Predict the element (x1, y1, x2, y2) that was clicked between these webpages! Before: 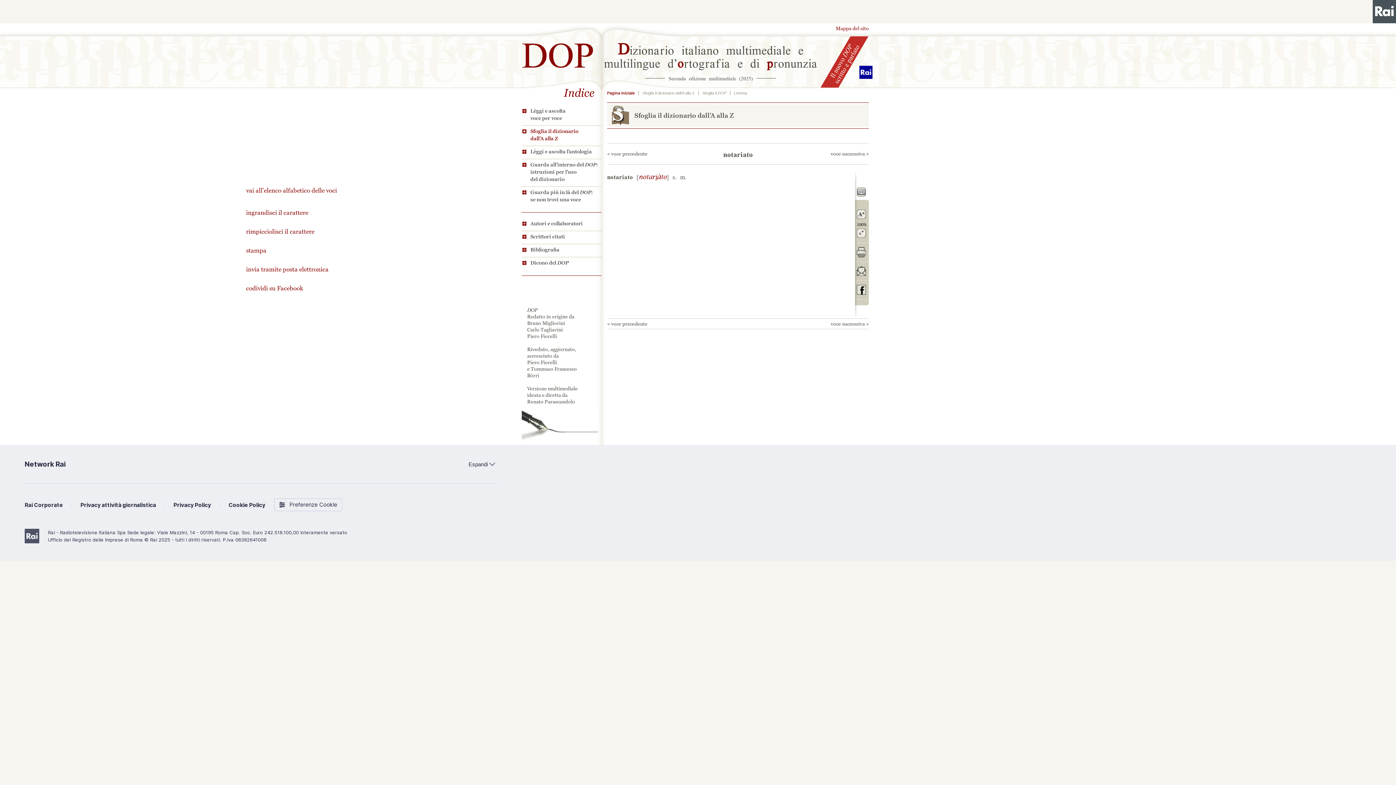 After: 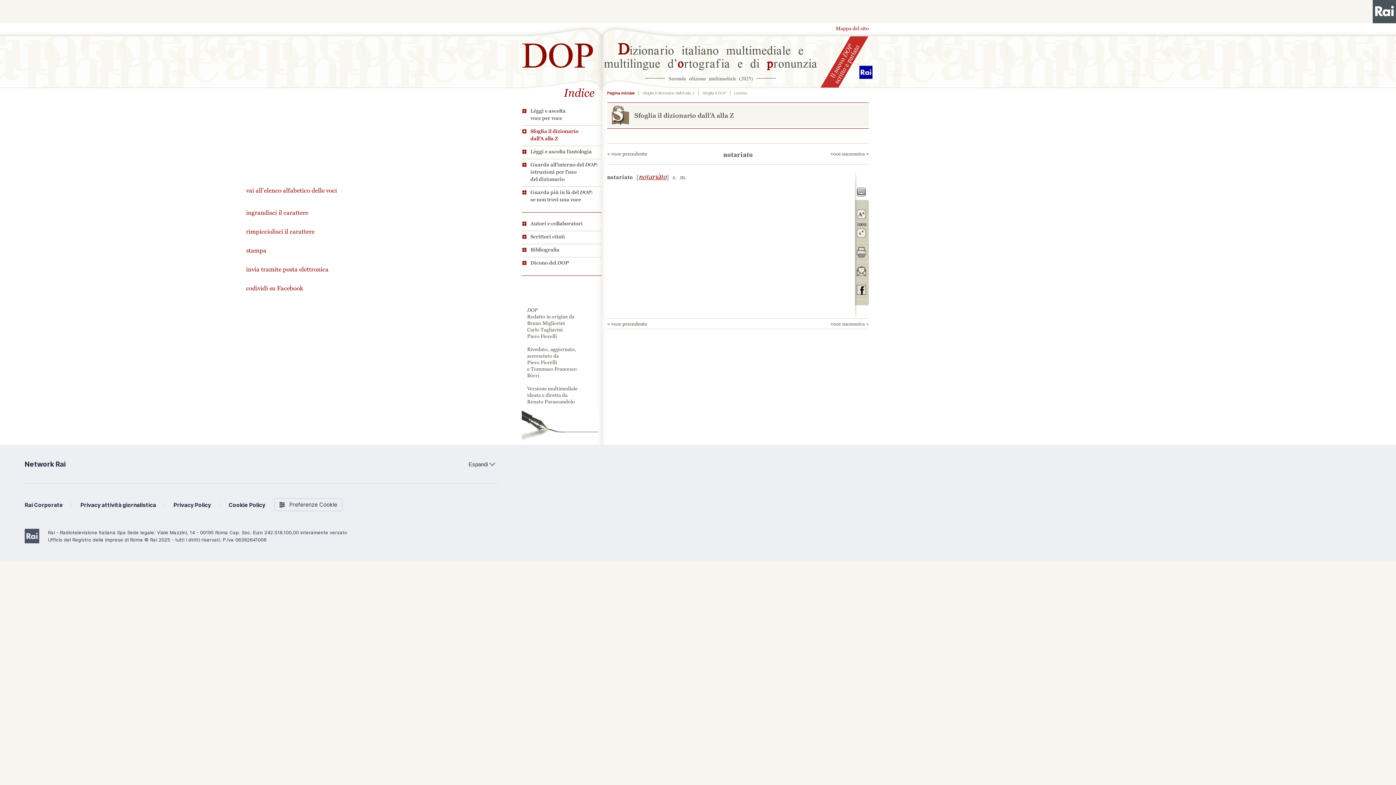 Action: label: notarL#to bbox: (638, 172, 666, 180)